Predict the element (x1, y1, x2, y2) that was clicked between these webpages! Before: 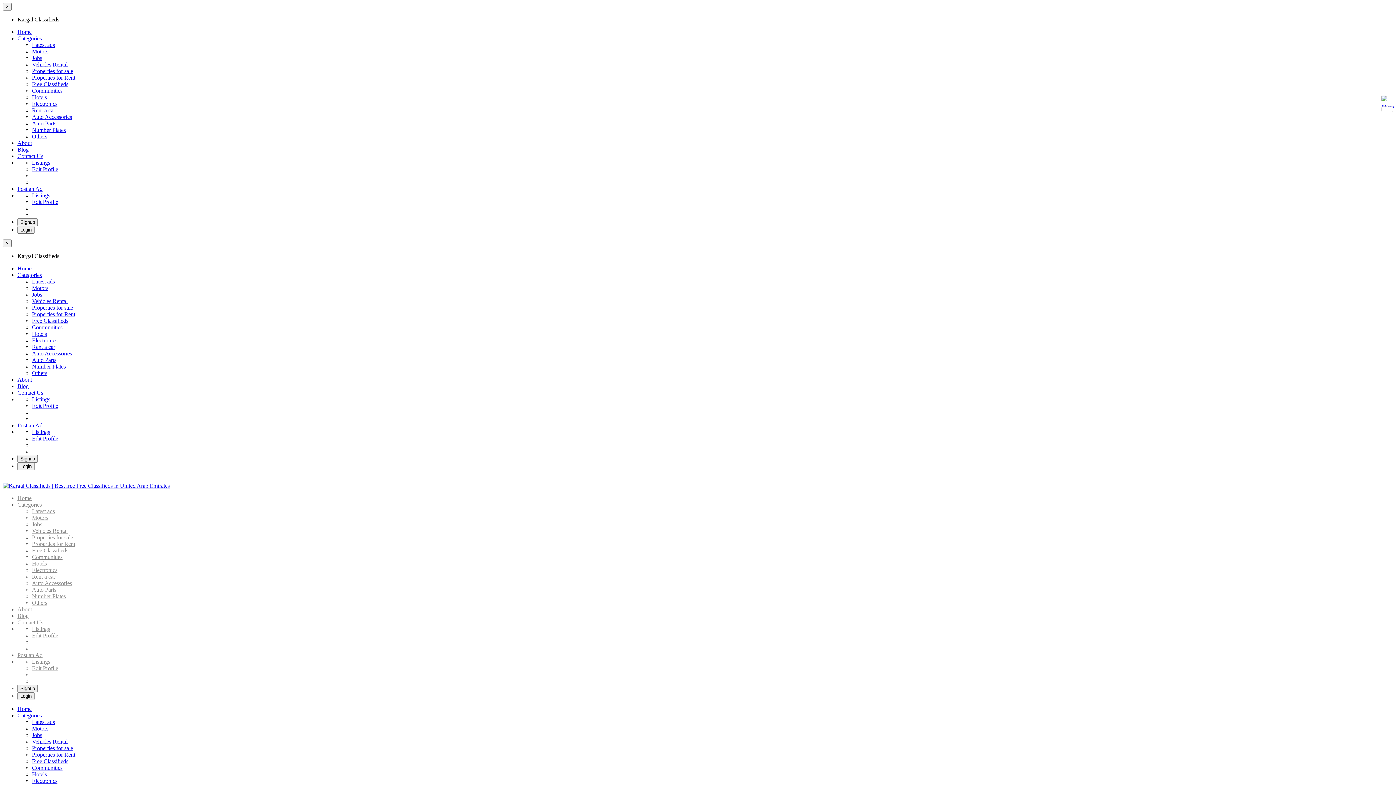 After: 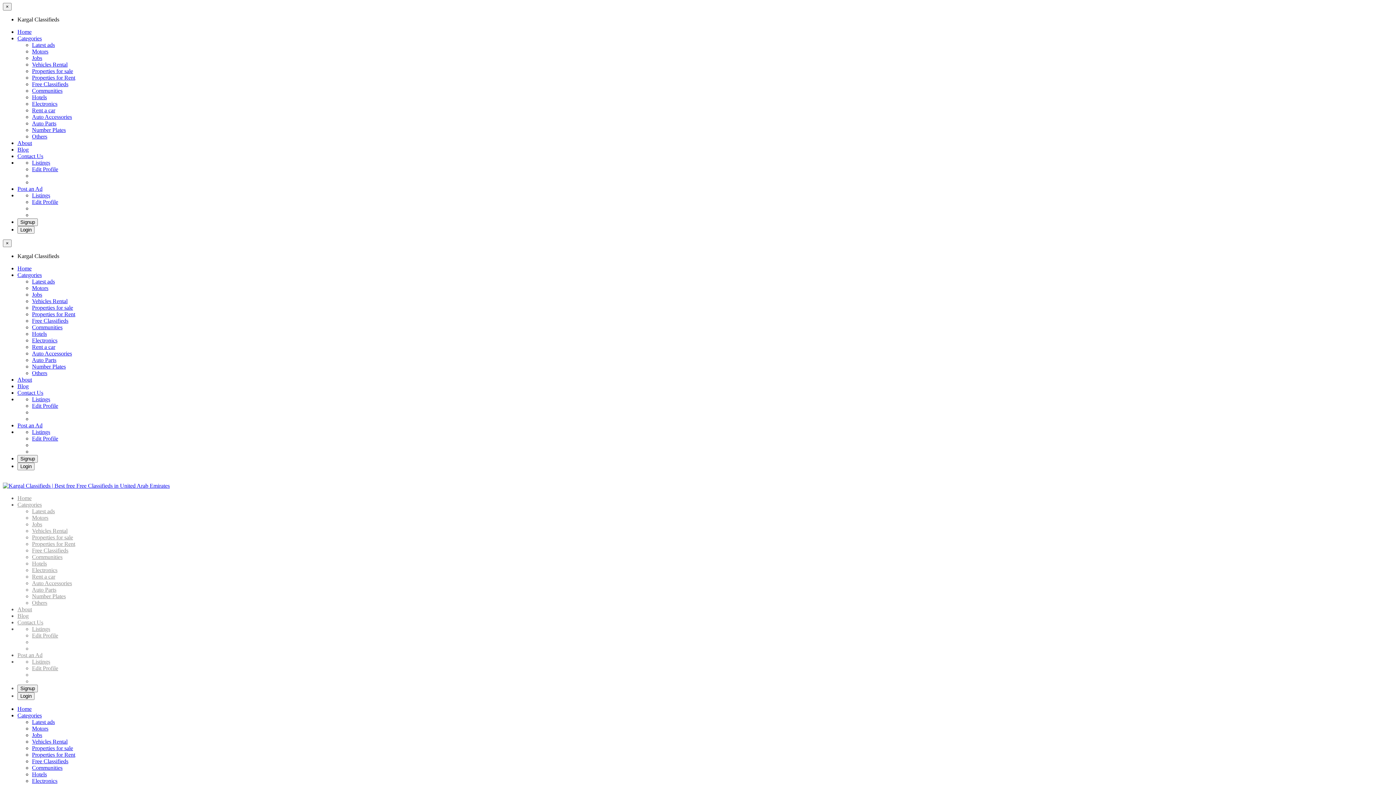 Action: label: Blog bbox: (17, 146, 28, 152)